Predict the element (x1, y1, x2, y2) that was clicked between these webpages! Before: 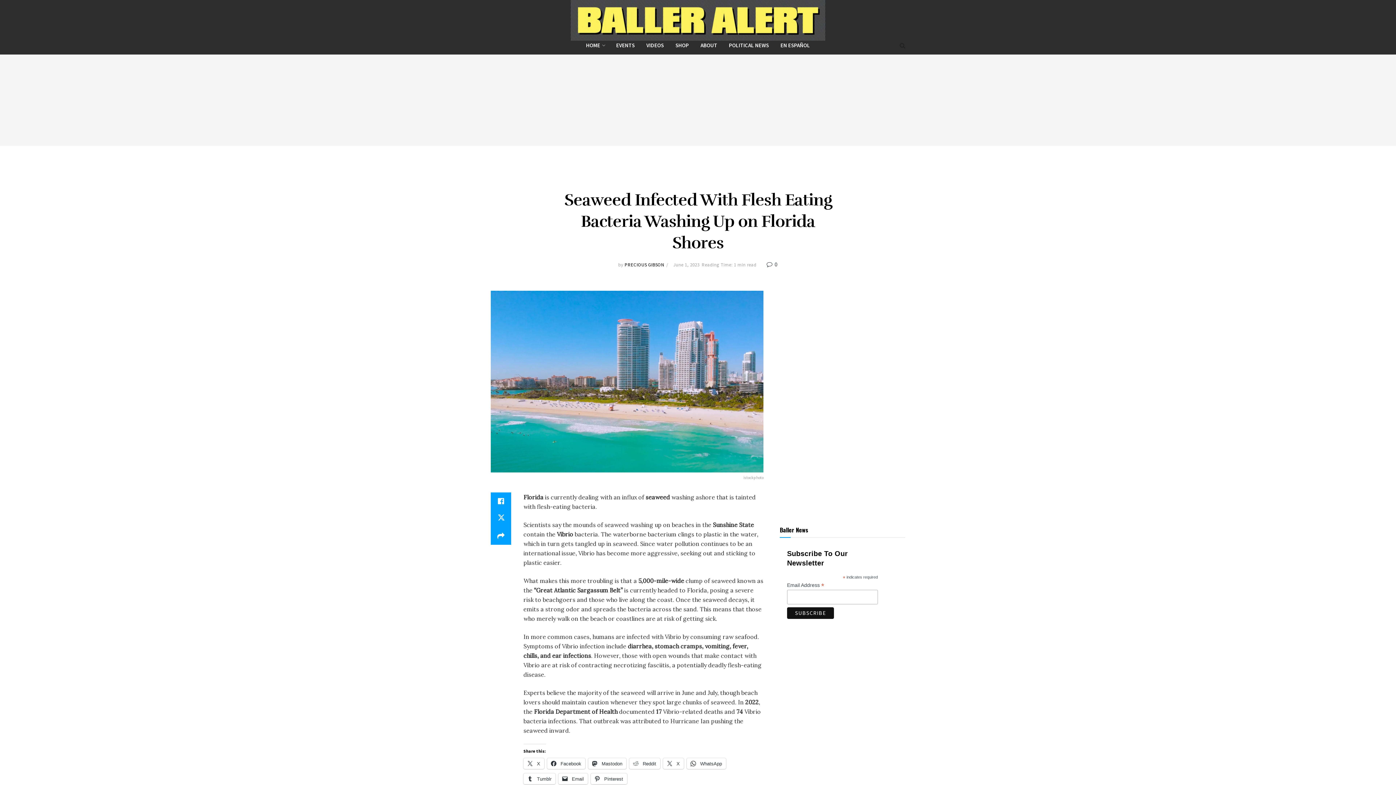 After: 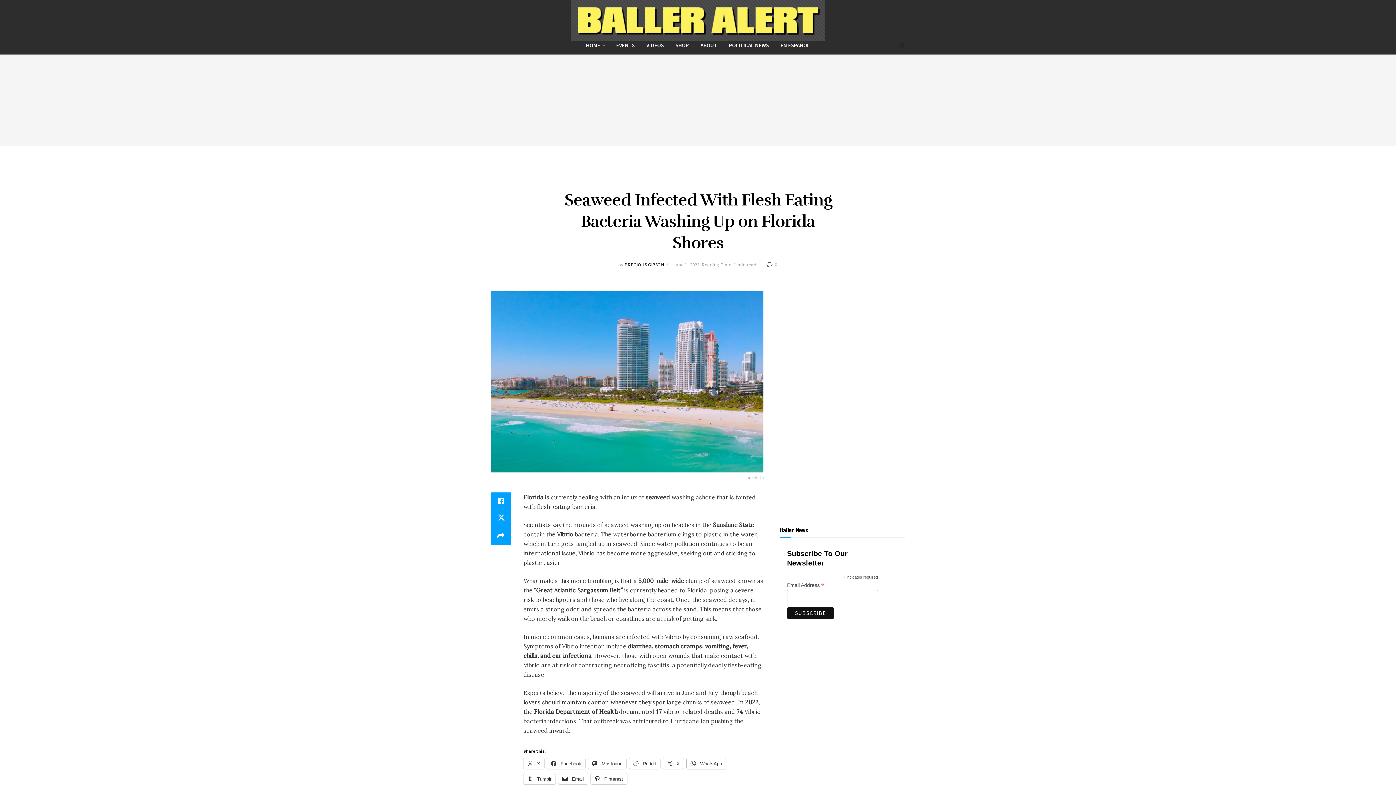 Action: bbox: (686, 758, 726, 769) label:  WhatsApp